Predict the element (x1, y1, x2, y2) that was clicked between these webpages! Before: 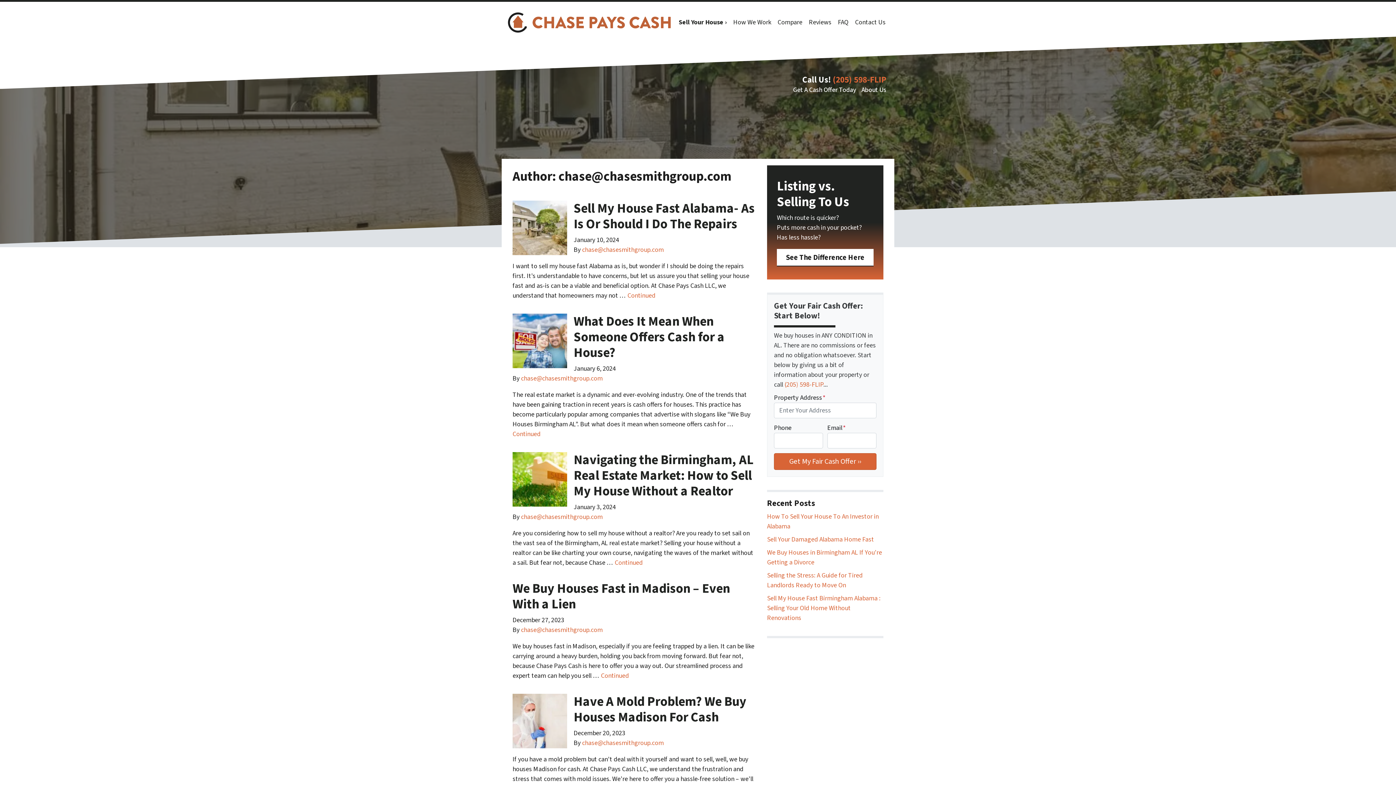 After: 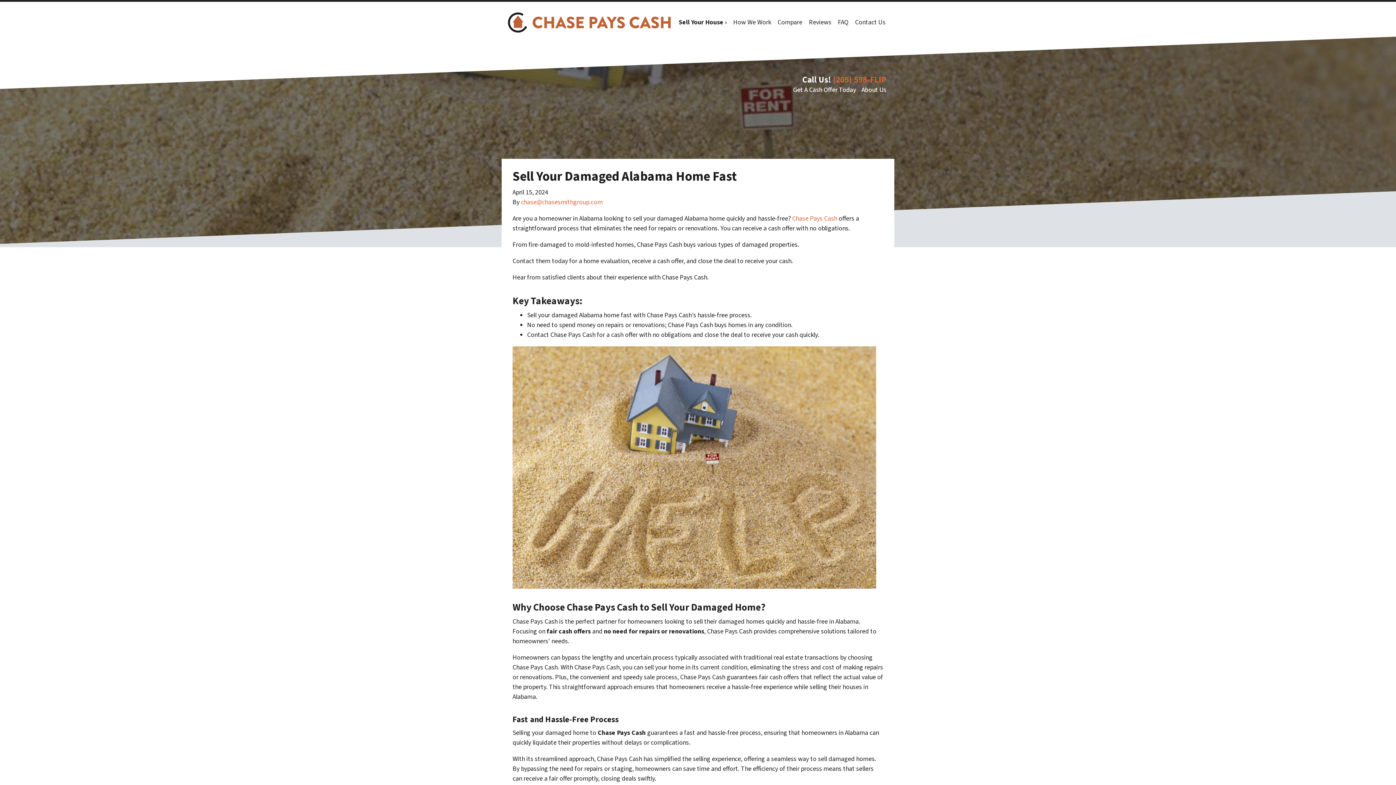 Action: label: Sell Your Damaged Alabama Home Fast bbox: (767, 535, 874, 544)